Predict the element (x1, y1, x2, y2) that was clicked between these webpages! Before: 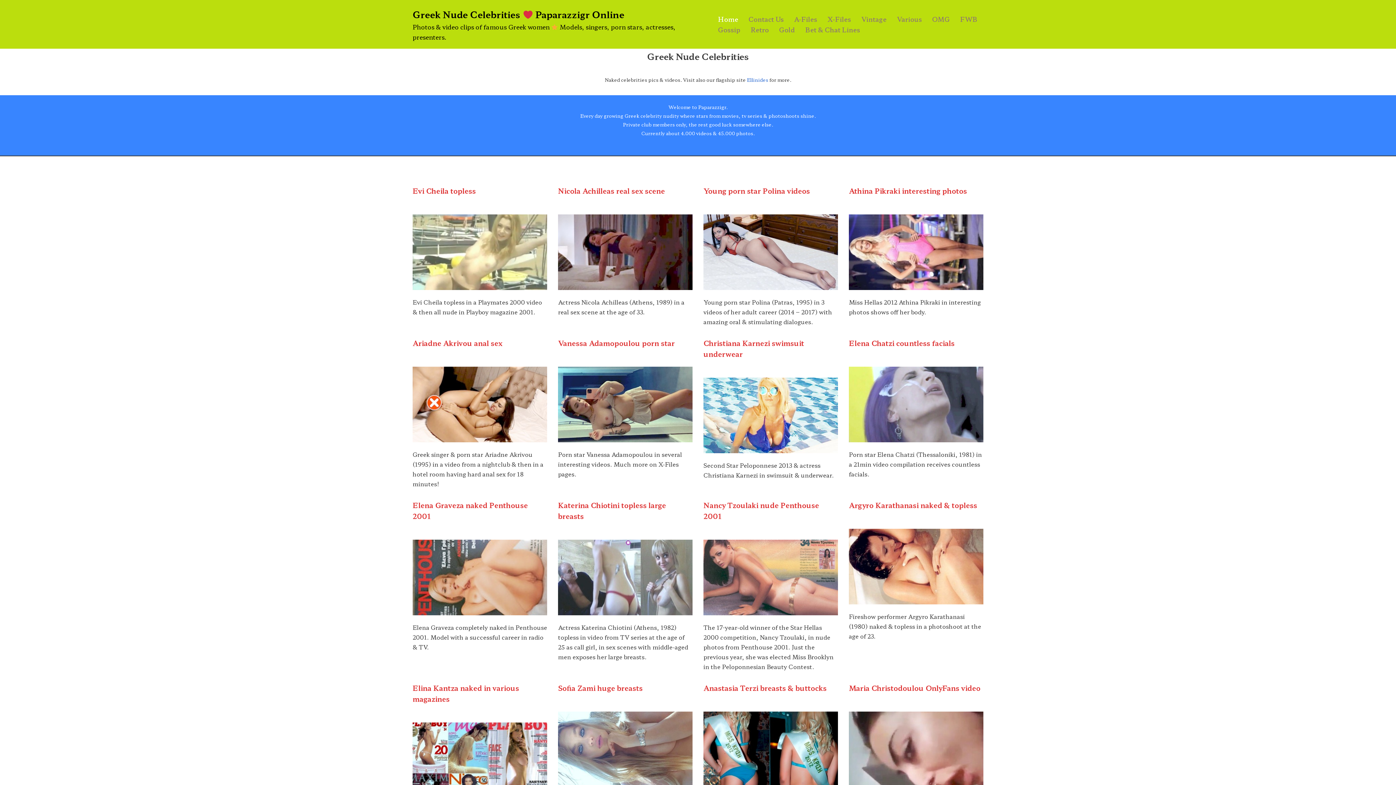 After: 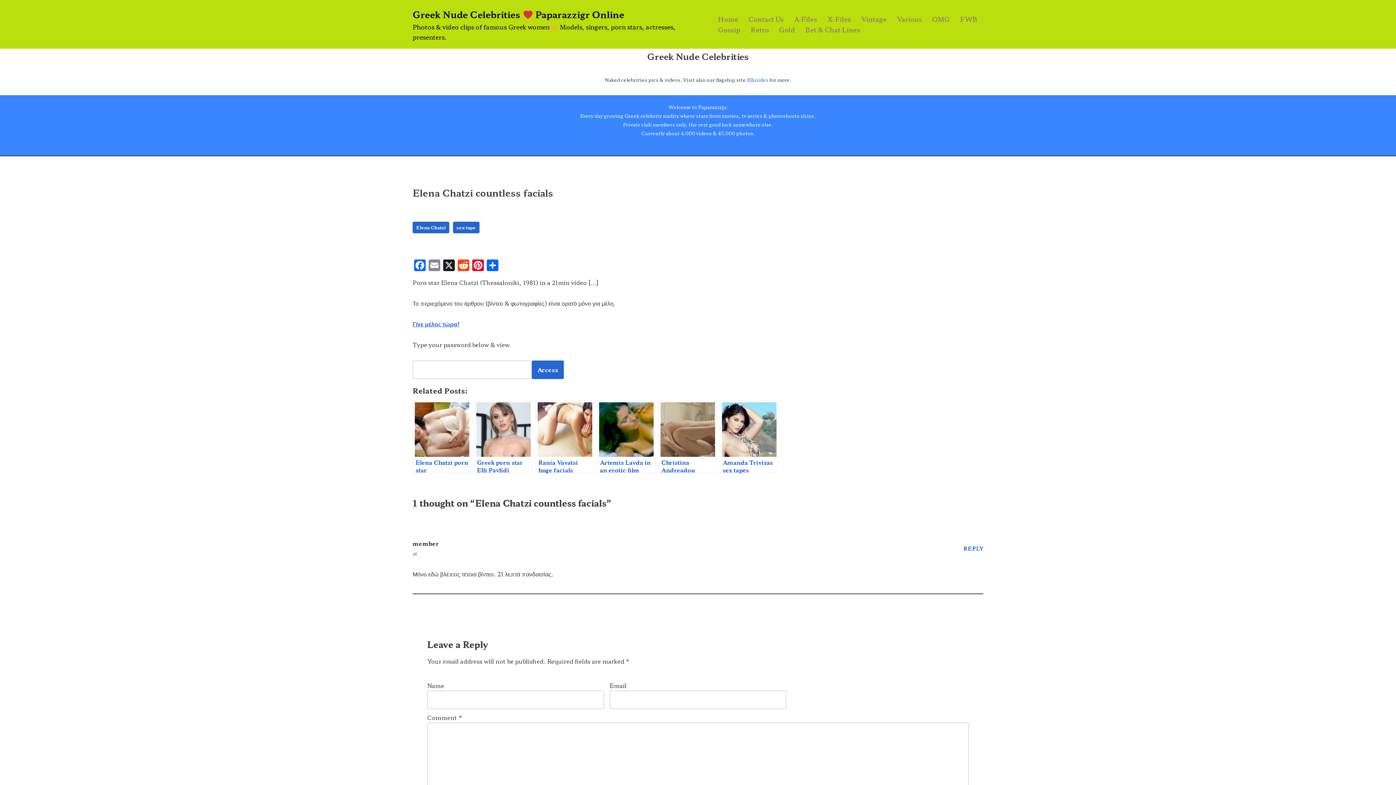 Action: label: Elena Chatzi countless facials bbox: (849, 338, 954, 348)